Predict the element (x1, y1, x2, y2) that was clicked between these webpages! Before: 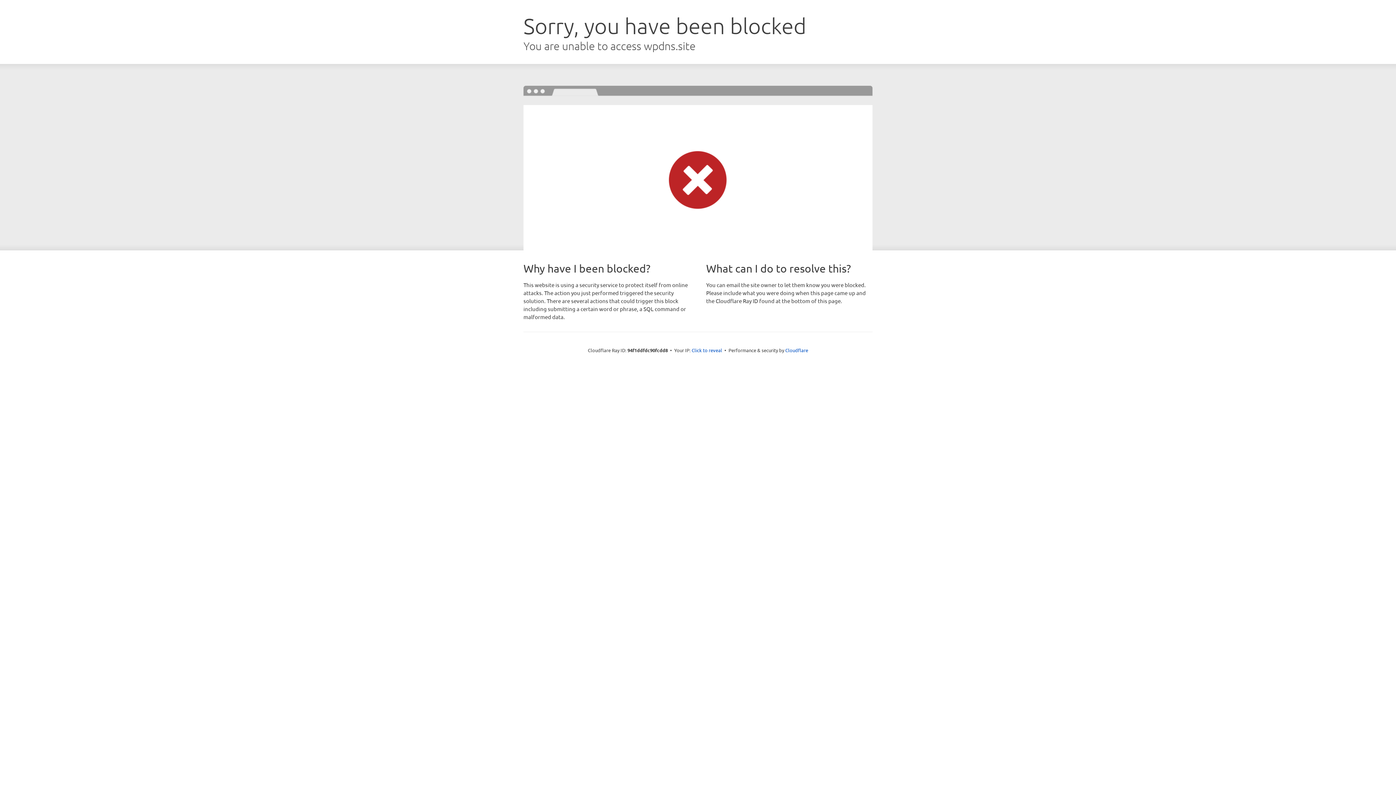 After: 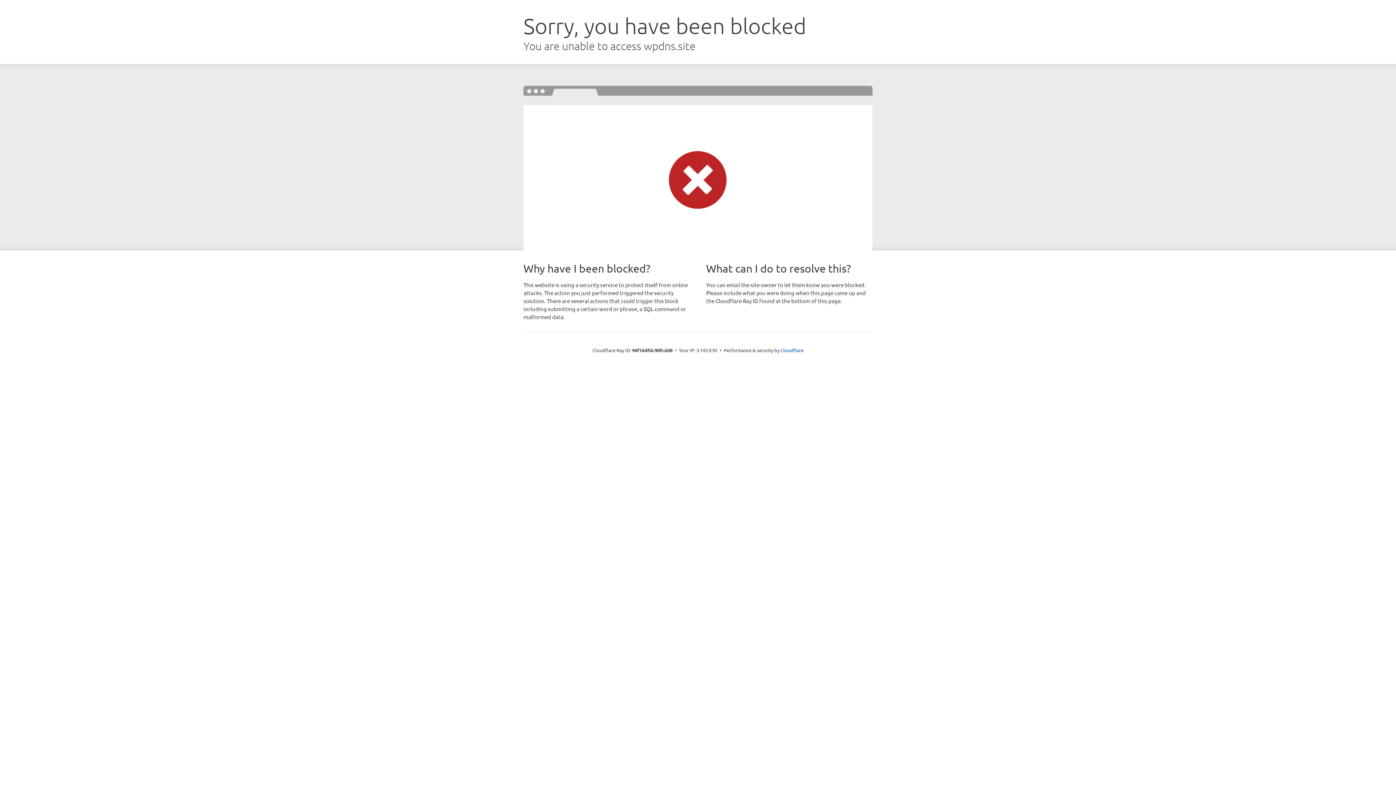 Action: label: Click to reveal bbox: (691, 346, 722, 353)